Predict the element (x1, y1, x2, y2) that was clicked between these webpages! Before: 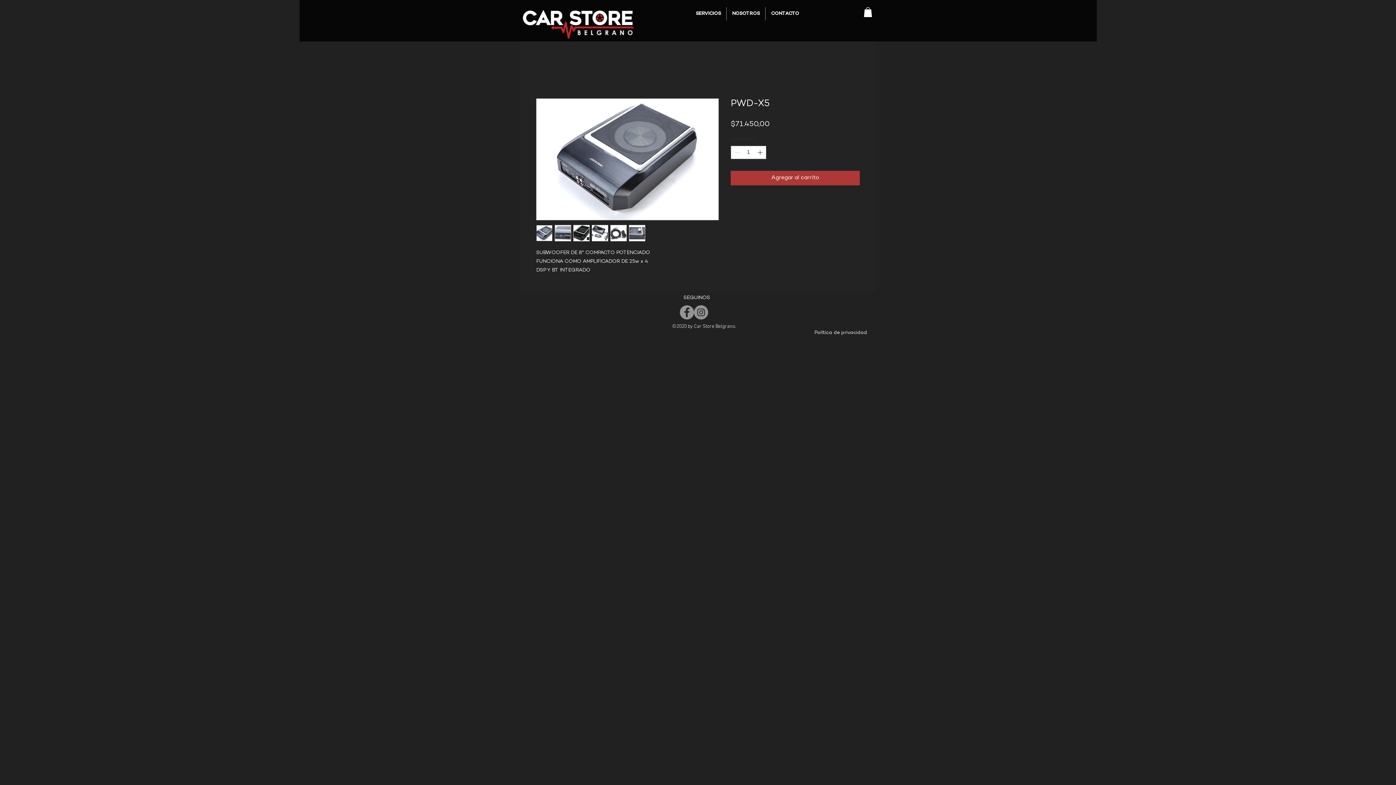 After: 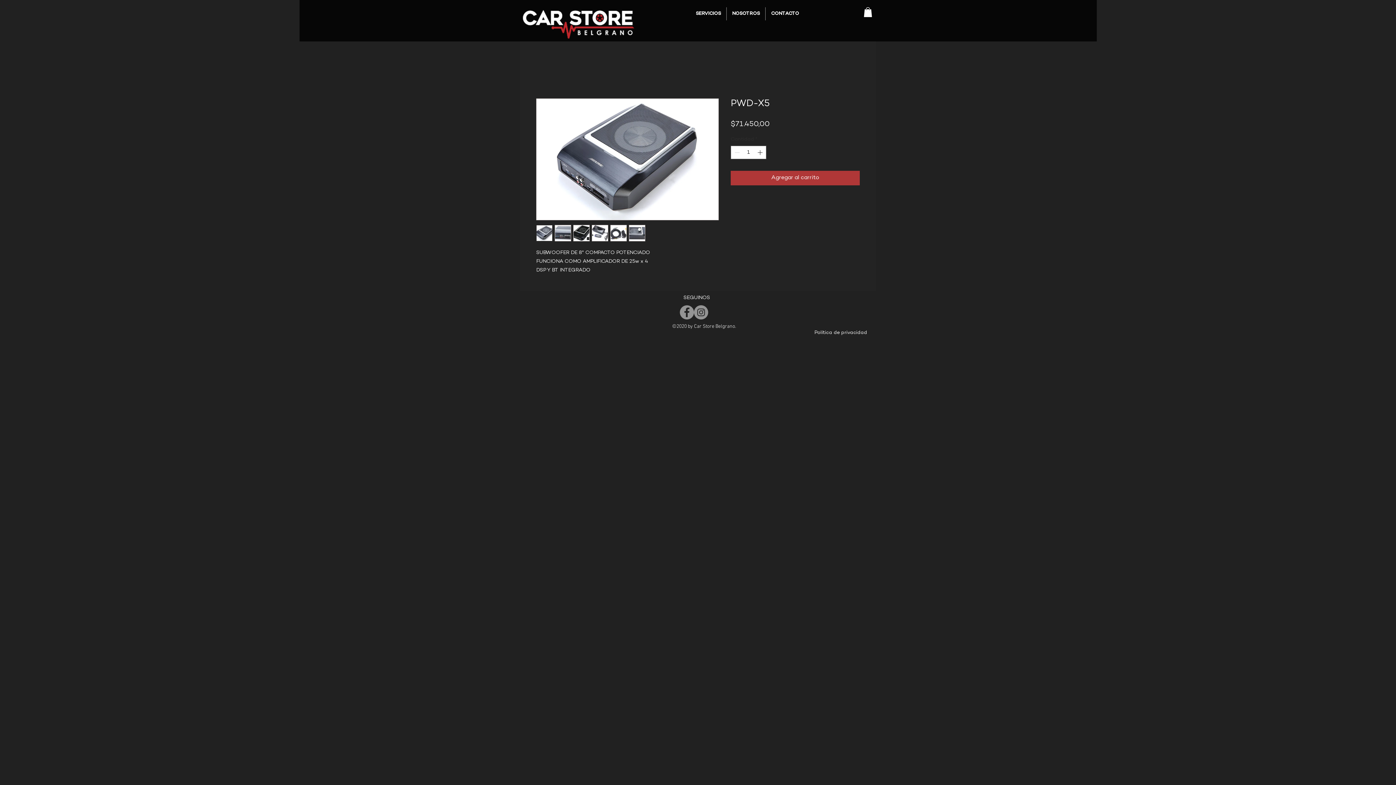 Action: bbox: (680, 305, 694, 319) label: Facebook